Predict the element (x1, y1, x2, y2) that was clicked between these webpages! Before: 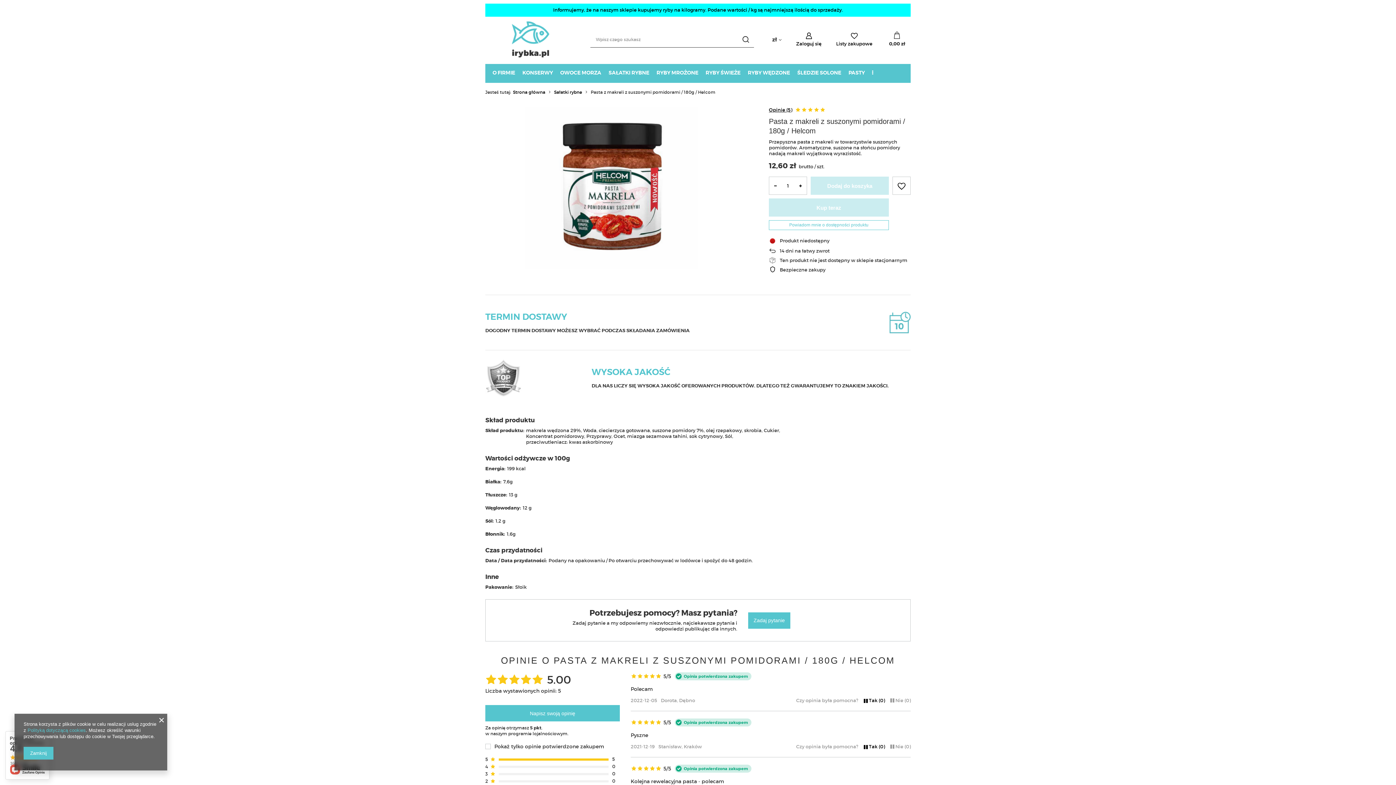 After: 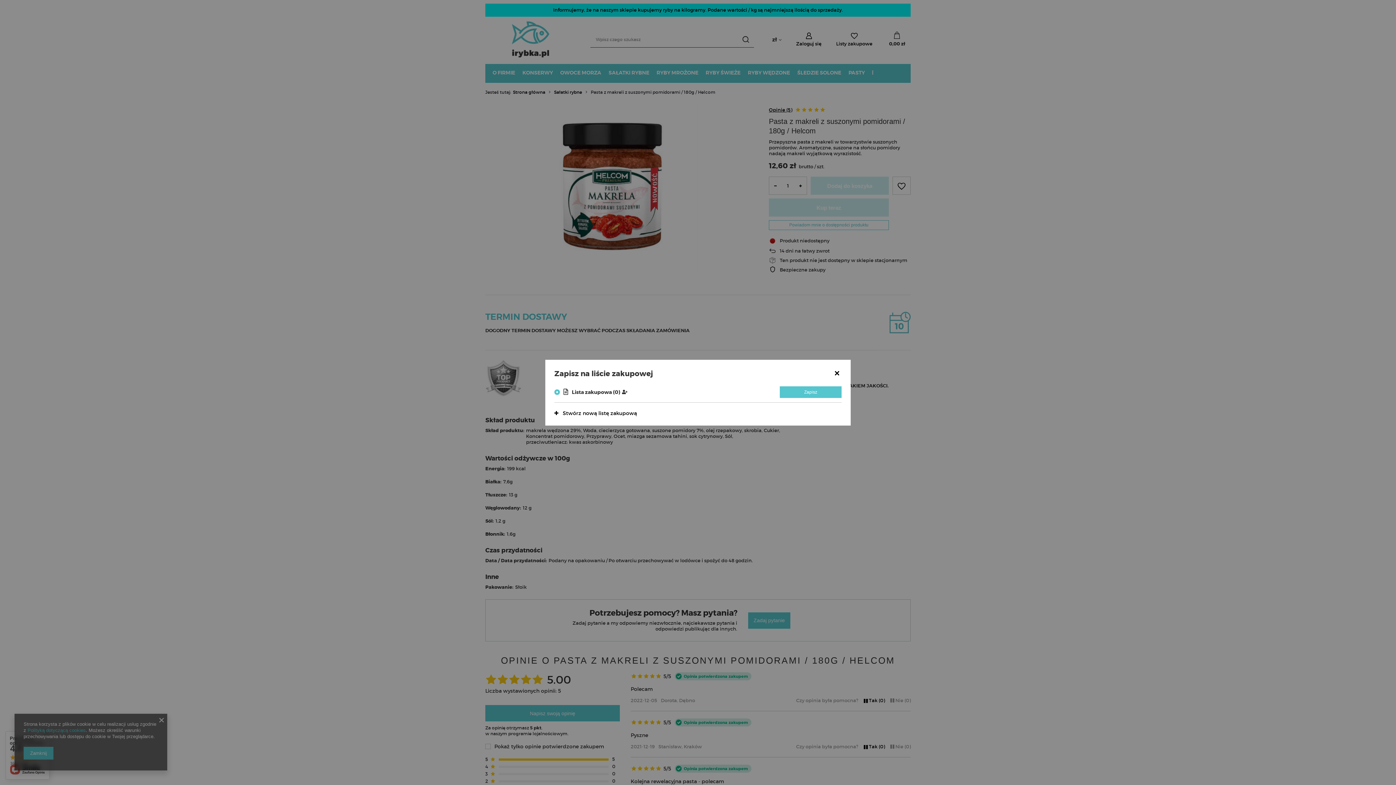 Action: bbox: (892, 176, 910, 194)